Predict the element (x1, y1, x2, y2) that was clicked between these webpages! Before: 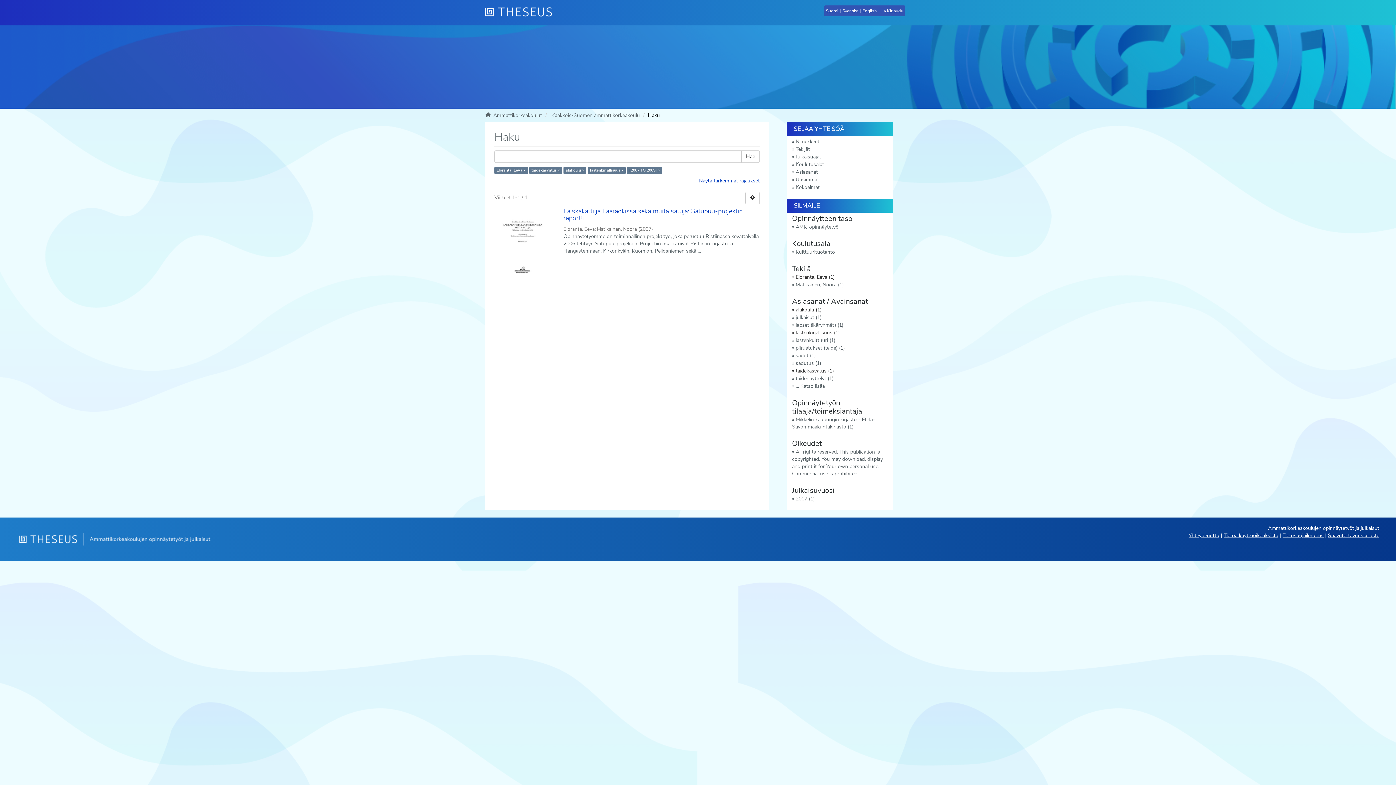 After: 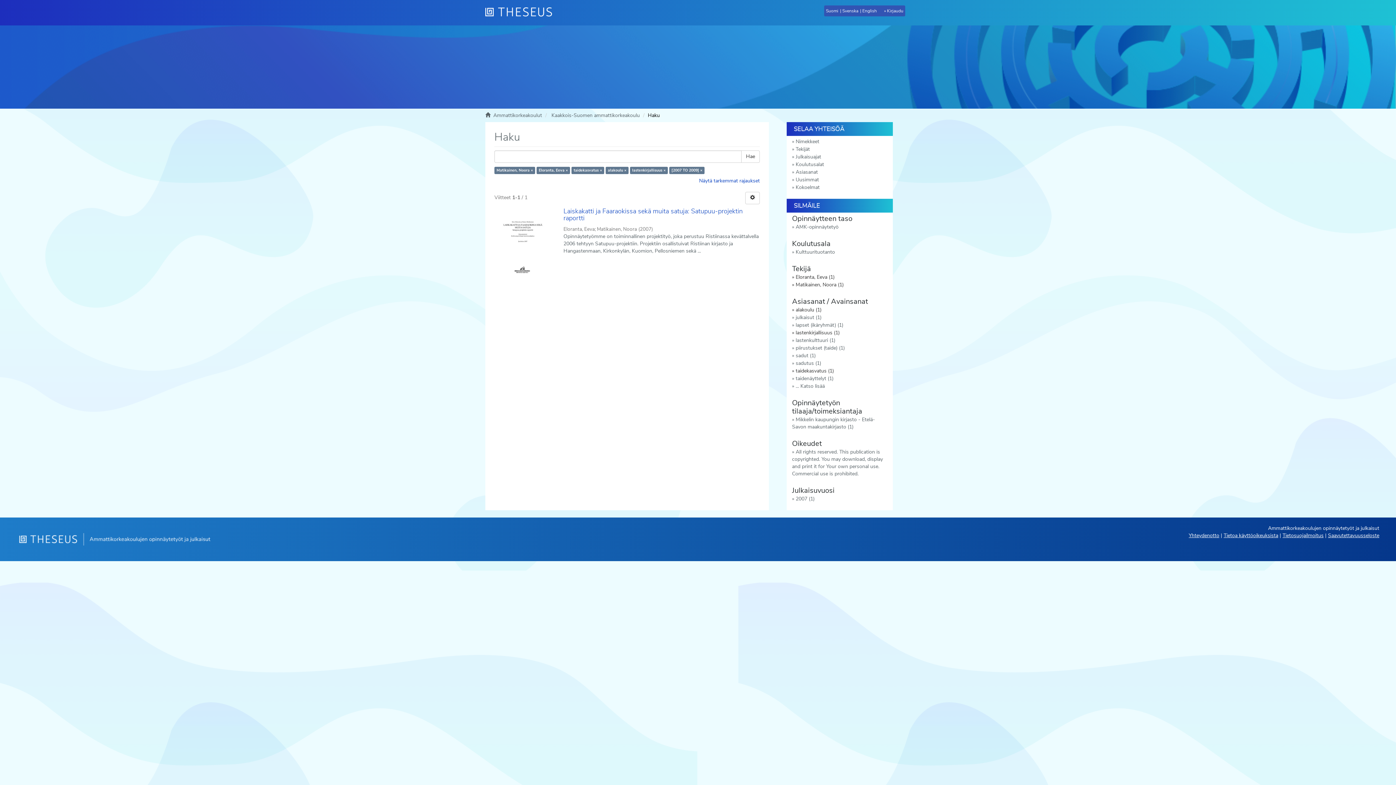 Action: label: Matikainen, Noora (1) bbox: (786, 281, 893, 289)